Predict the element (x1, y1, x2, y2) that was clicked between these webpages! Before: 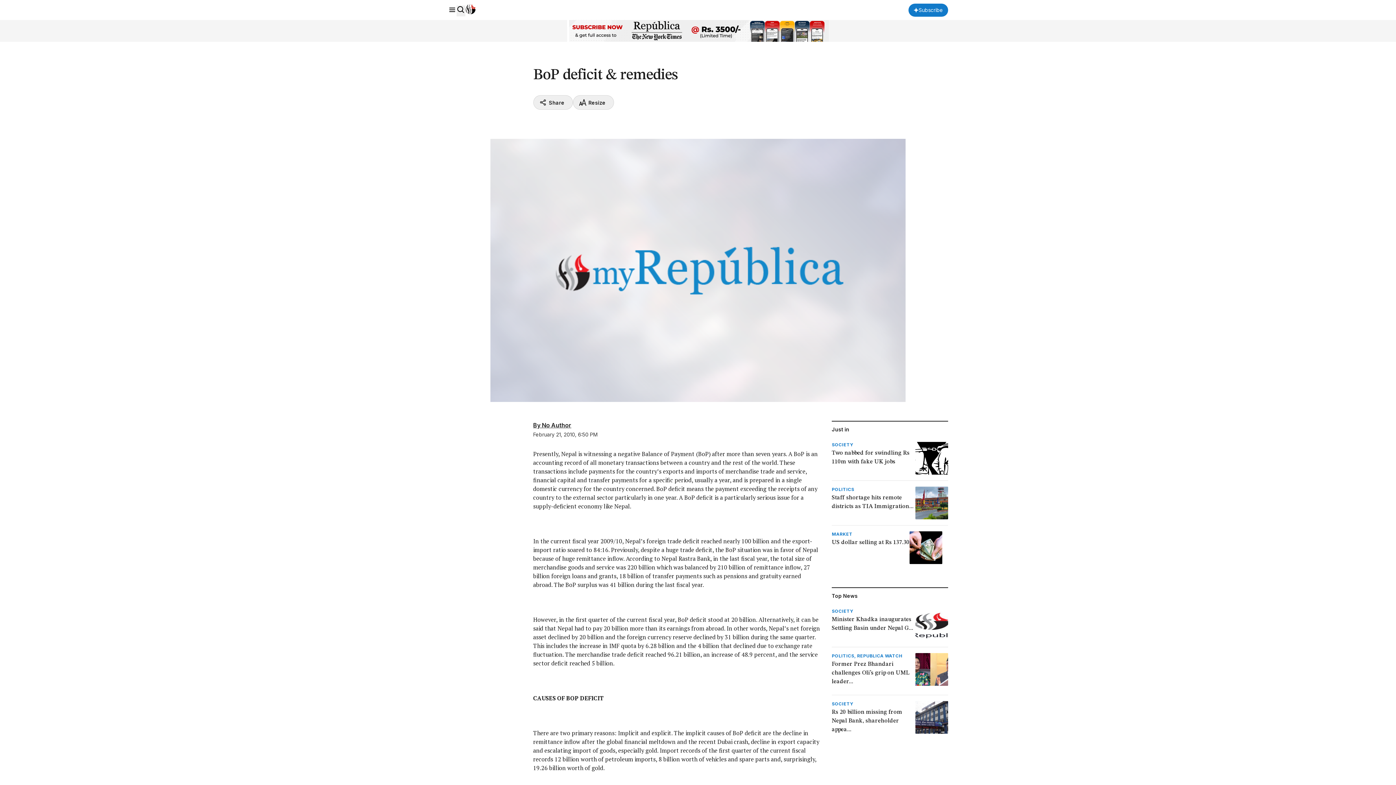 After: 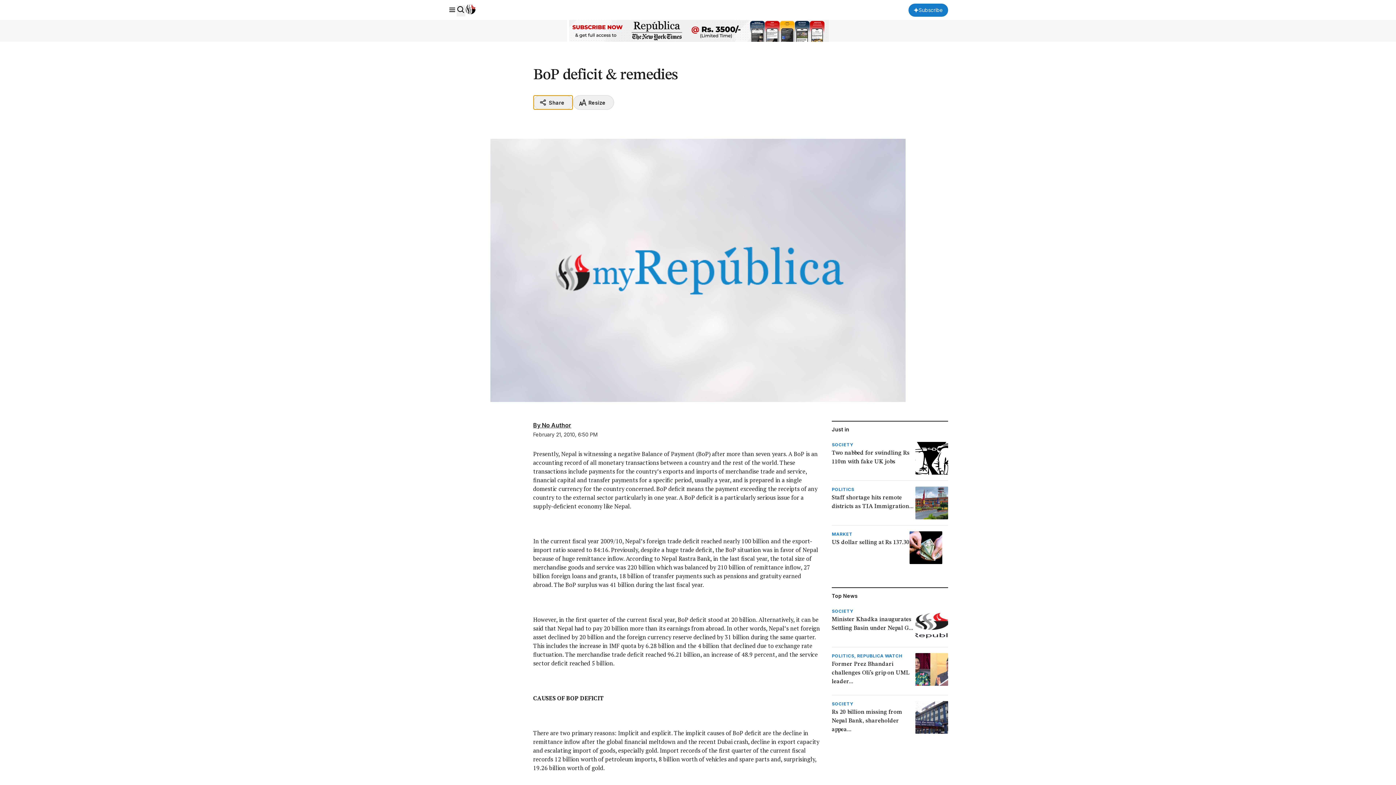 Action: label: Share bbox: (533, 95, 572, 109)